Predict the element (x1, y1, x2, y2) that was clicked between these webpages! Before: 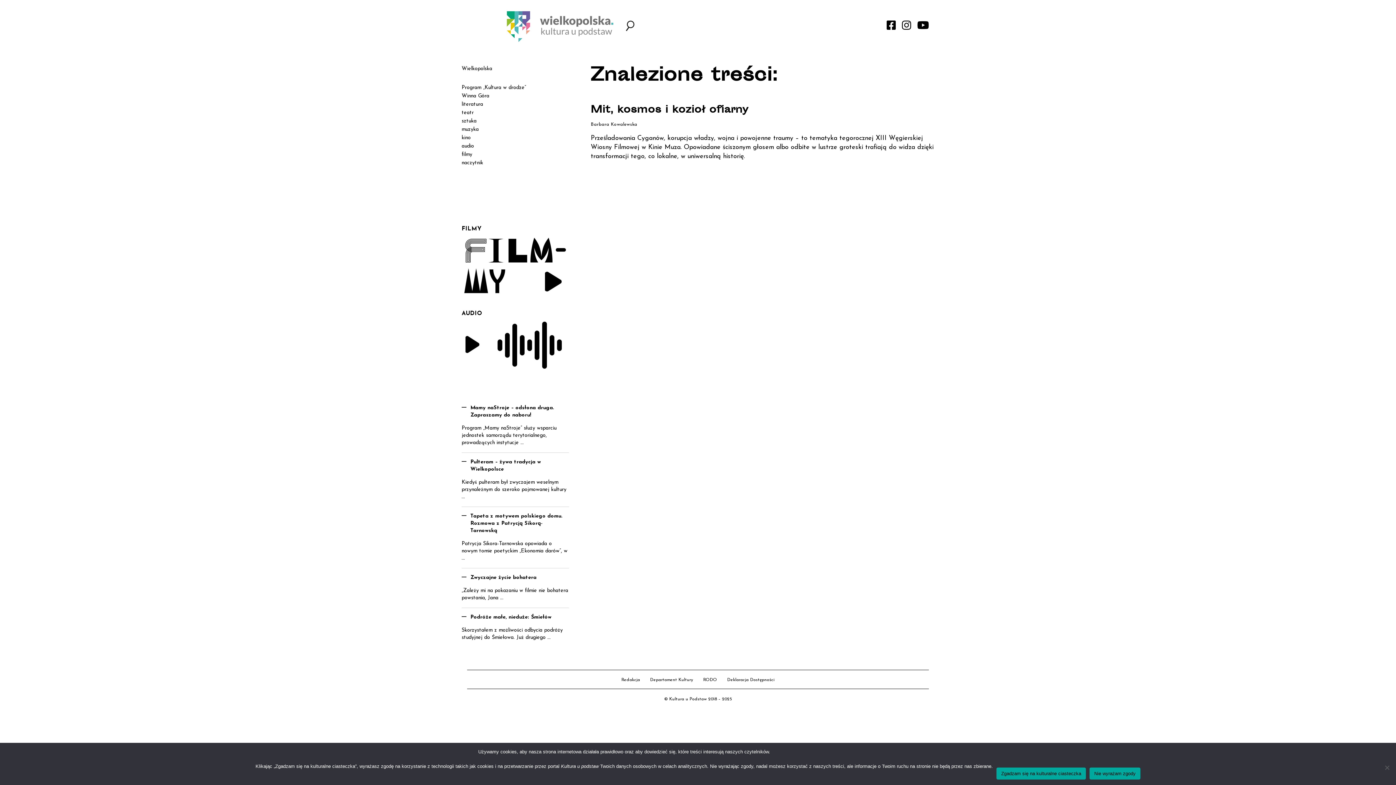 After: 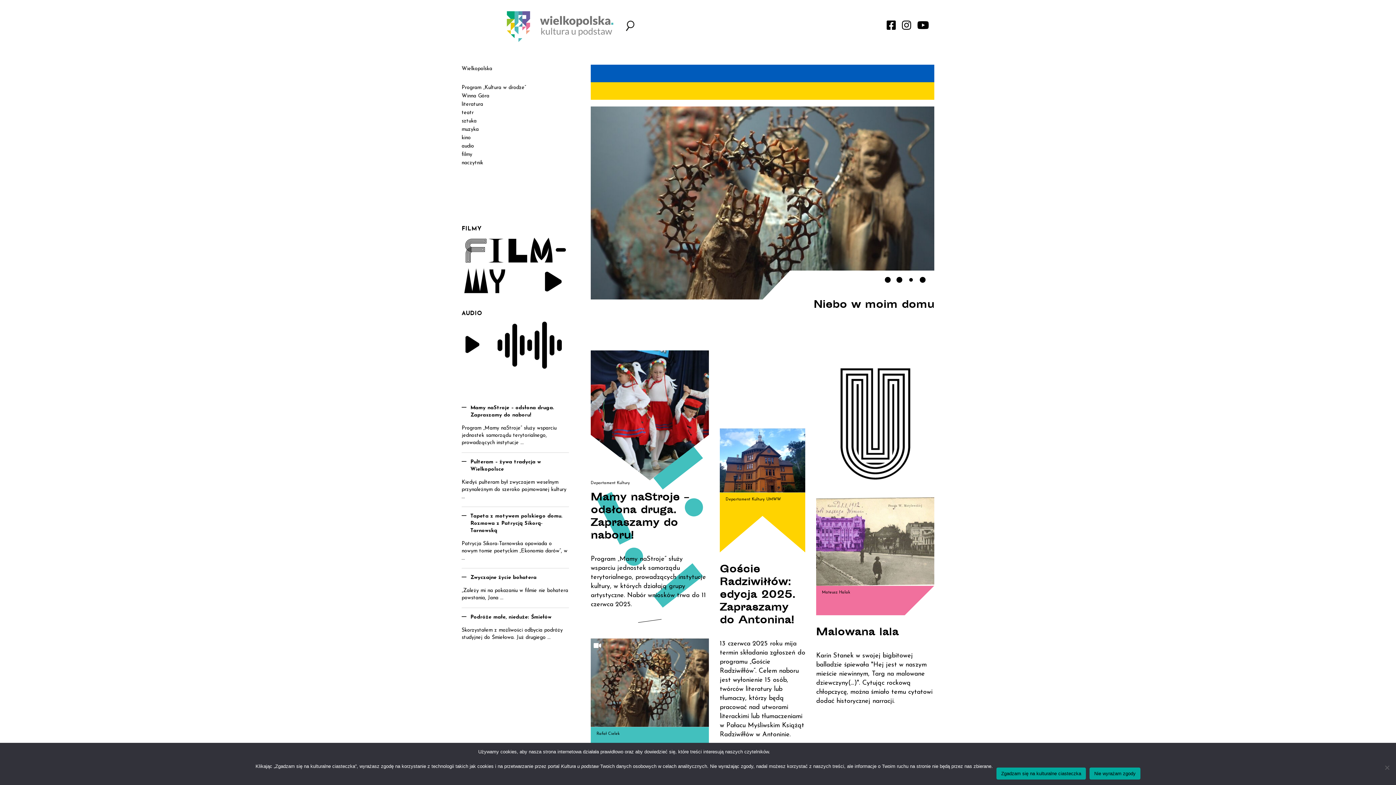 Action: bbox: (506, 10, 613, 42)